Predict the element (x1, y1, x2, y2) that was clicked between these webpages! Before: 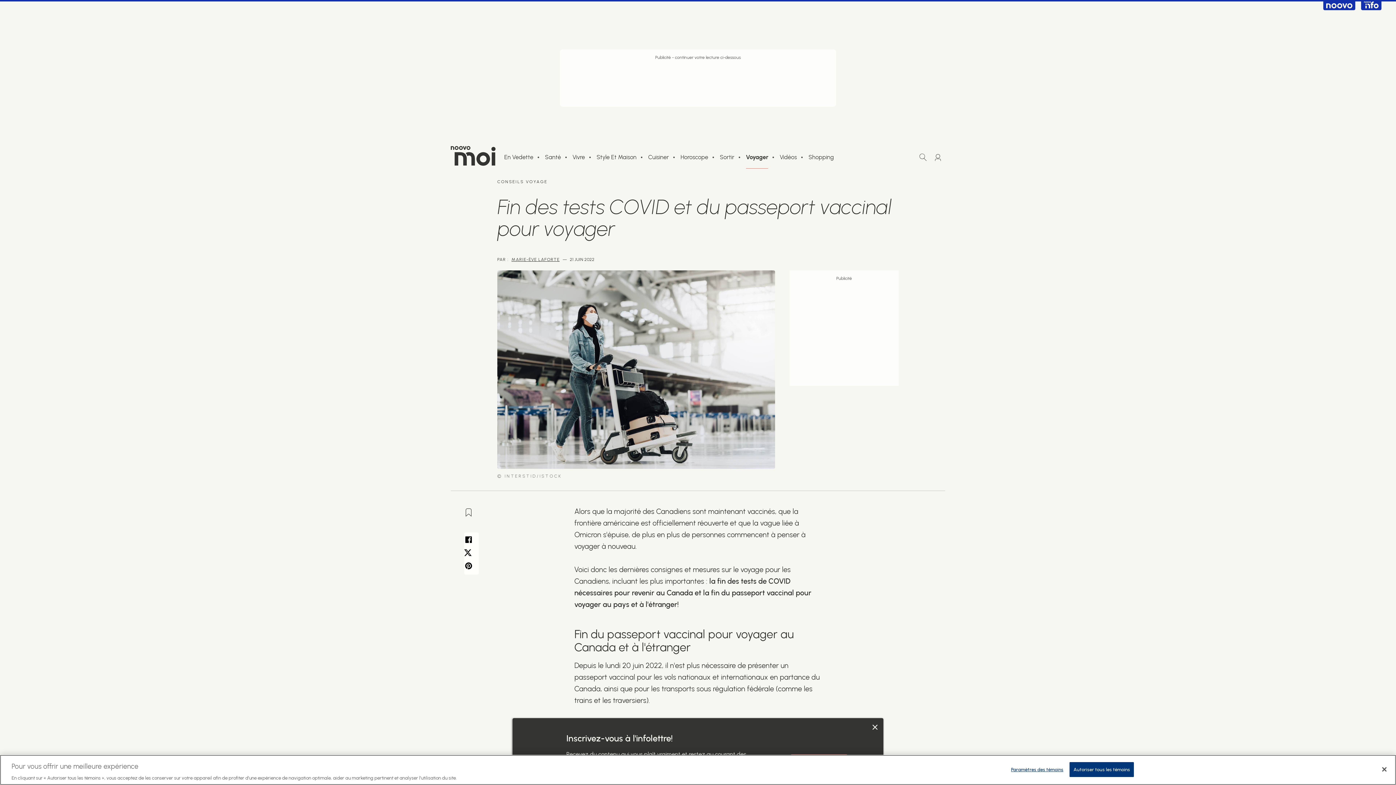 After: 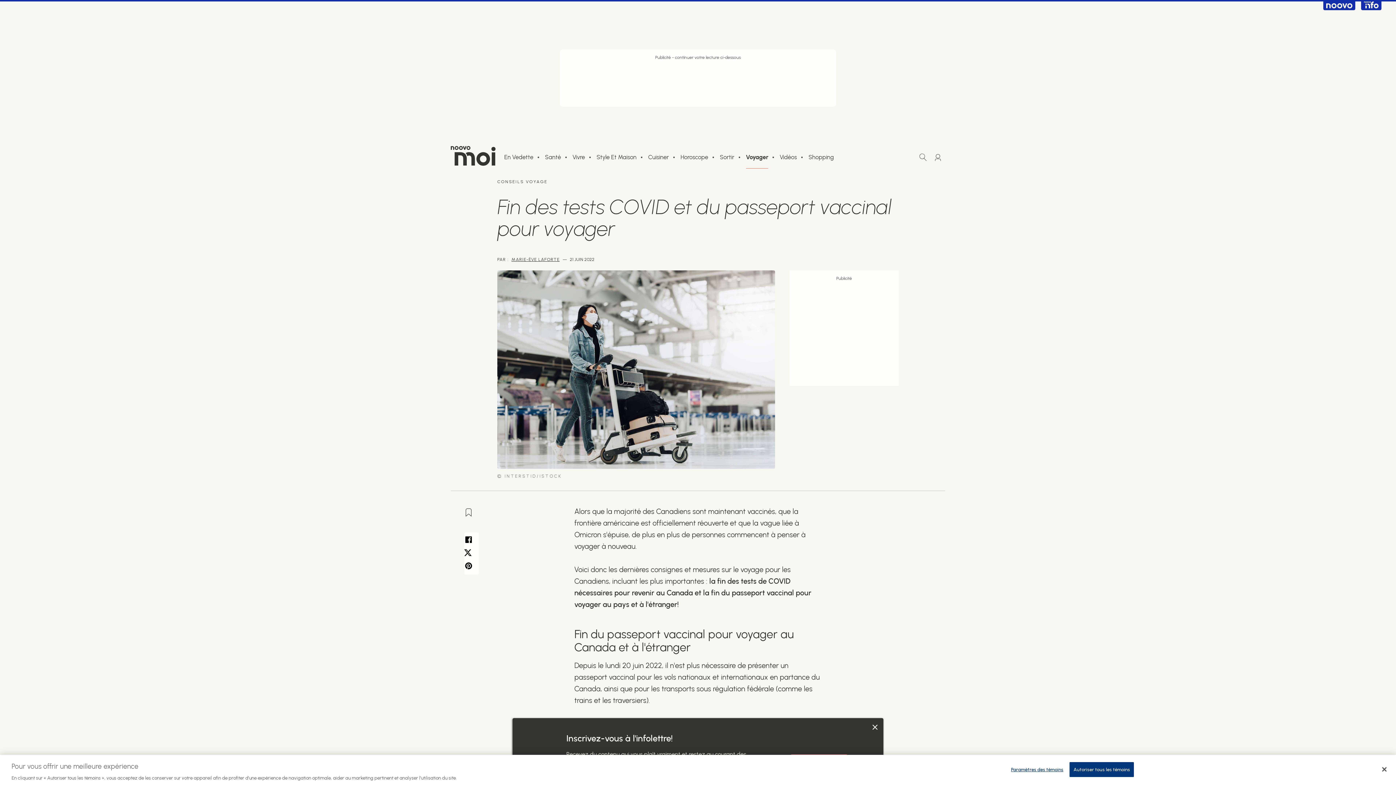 Action: bbox: (1323, -1, 1355, 10)